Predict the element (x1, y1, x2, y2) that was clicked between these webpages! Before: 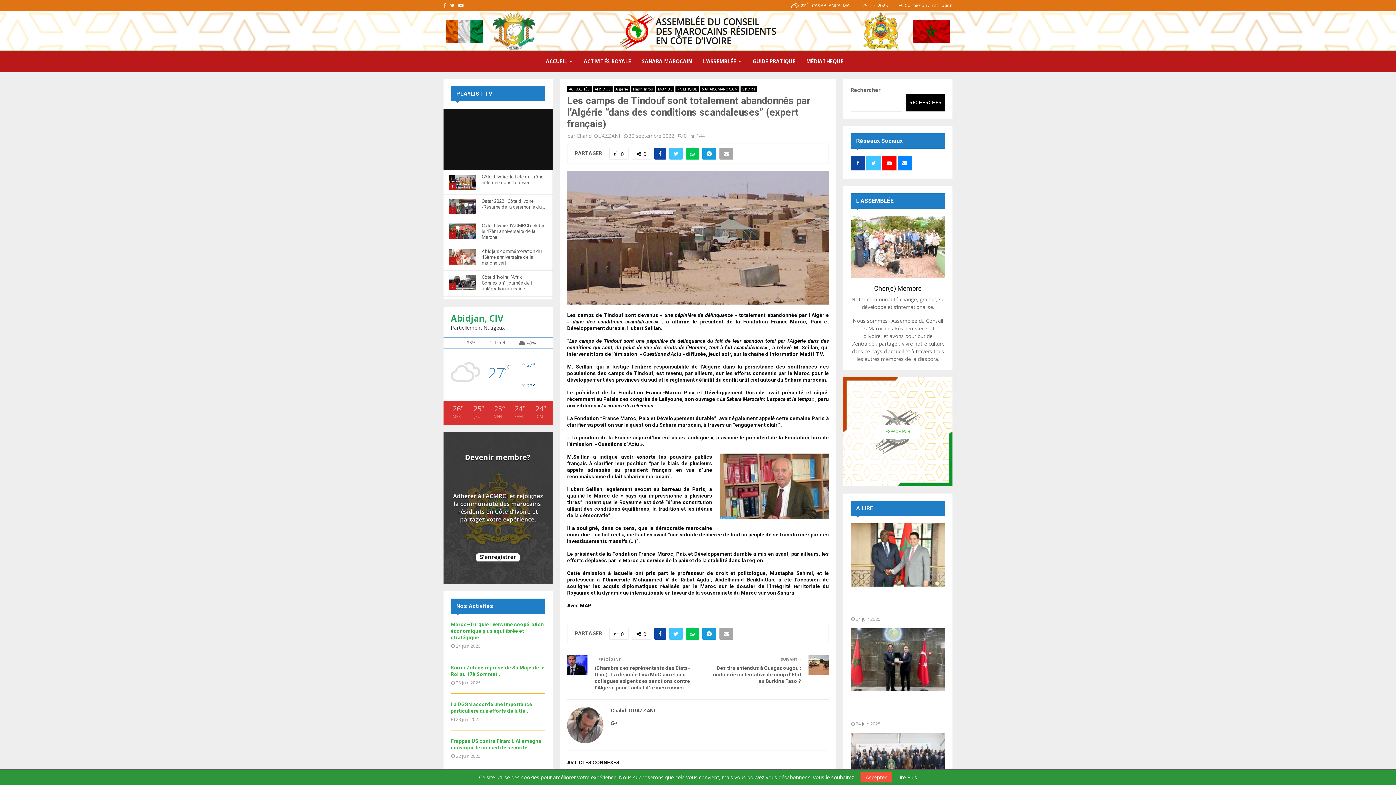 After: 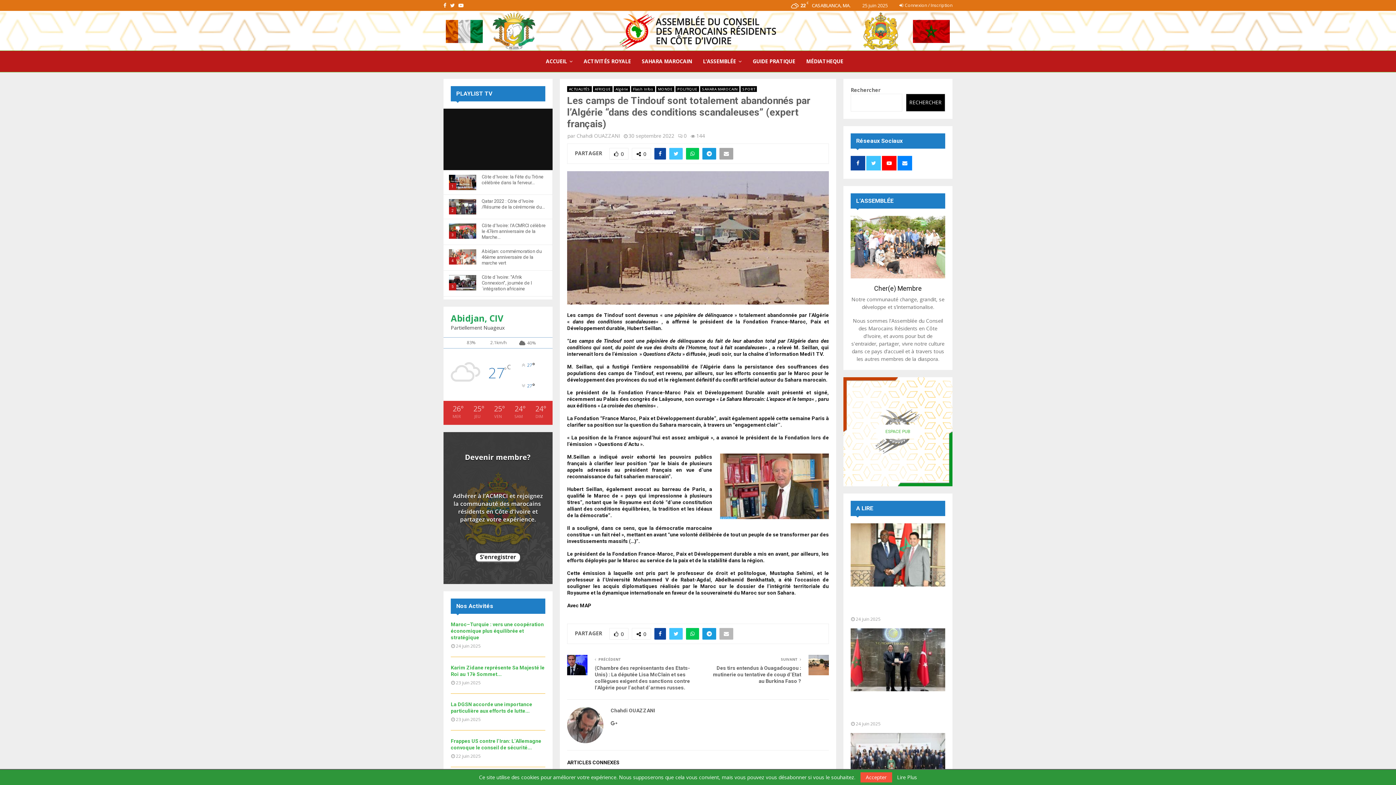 Action: bbox: (719, 628, 733, 639)